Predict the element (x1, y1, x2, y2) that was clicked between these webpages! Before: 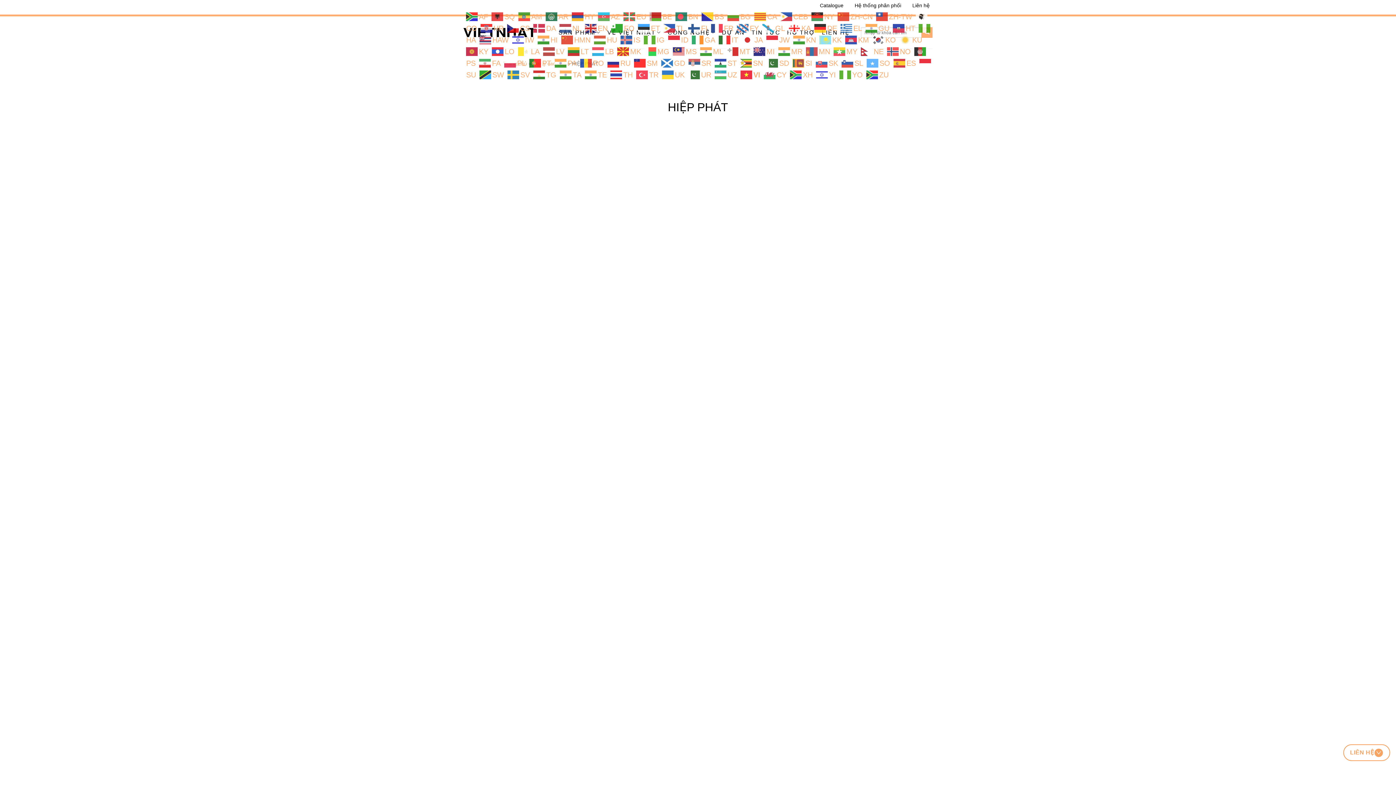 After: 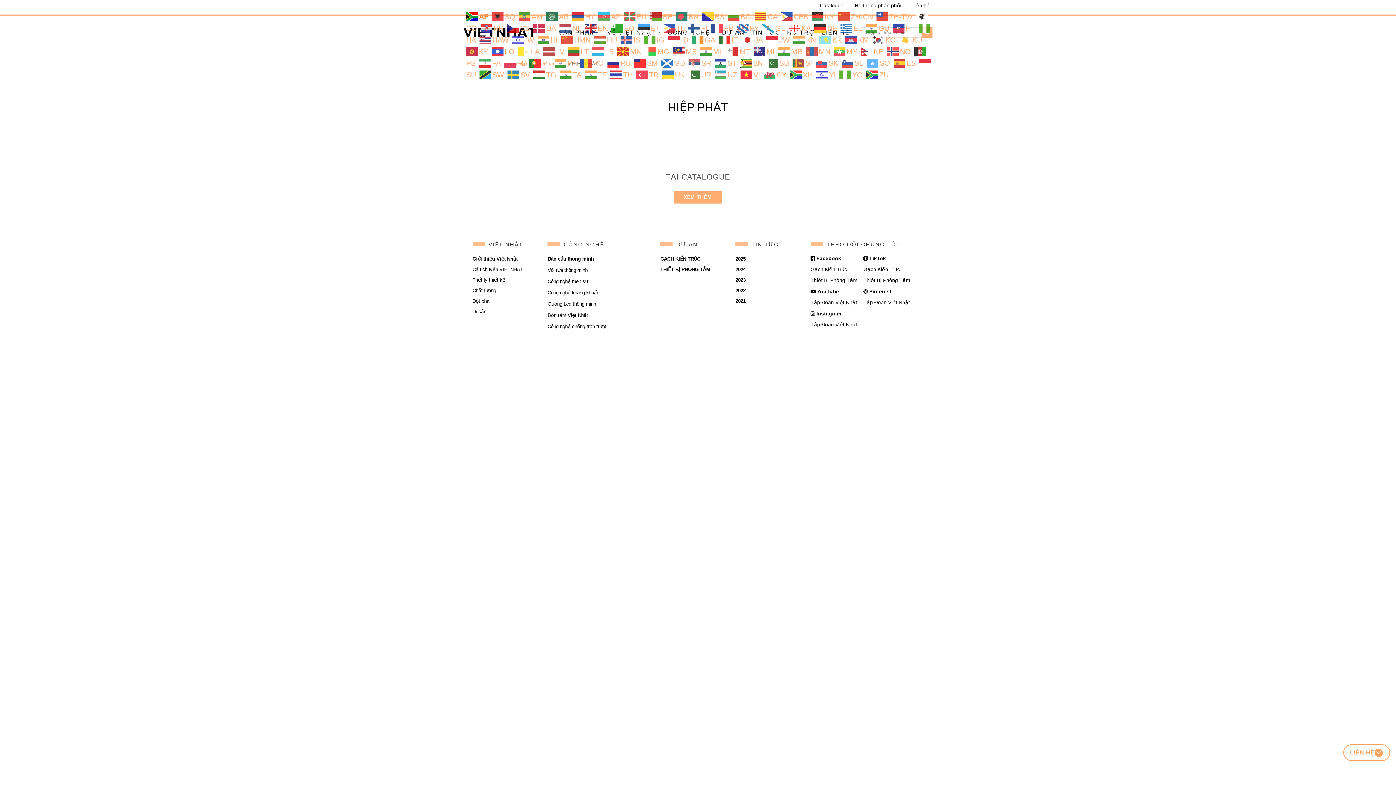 Action: label:  AF bbox: (466, 14, 490, 18)